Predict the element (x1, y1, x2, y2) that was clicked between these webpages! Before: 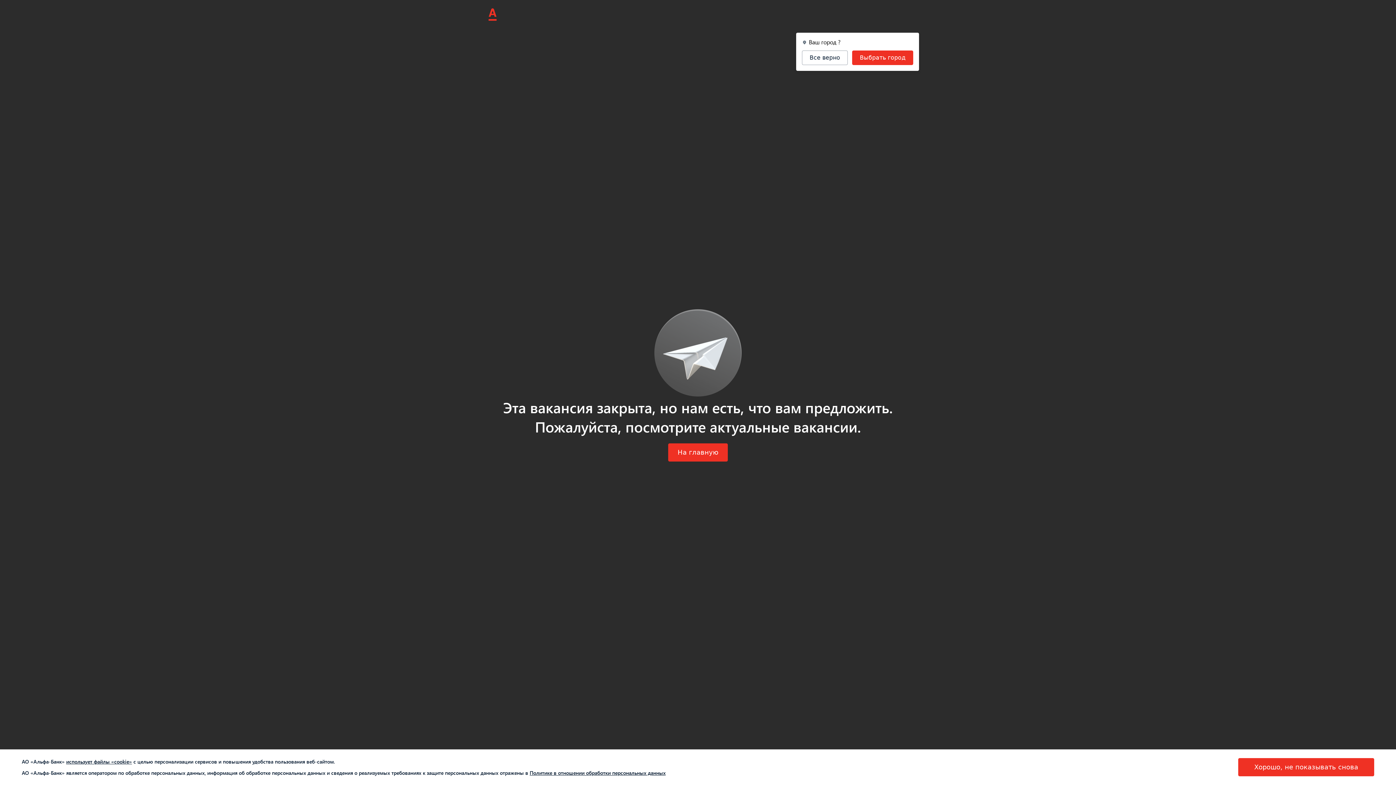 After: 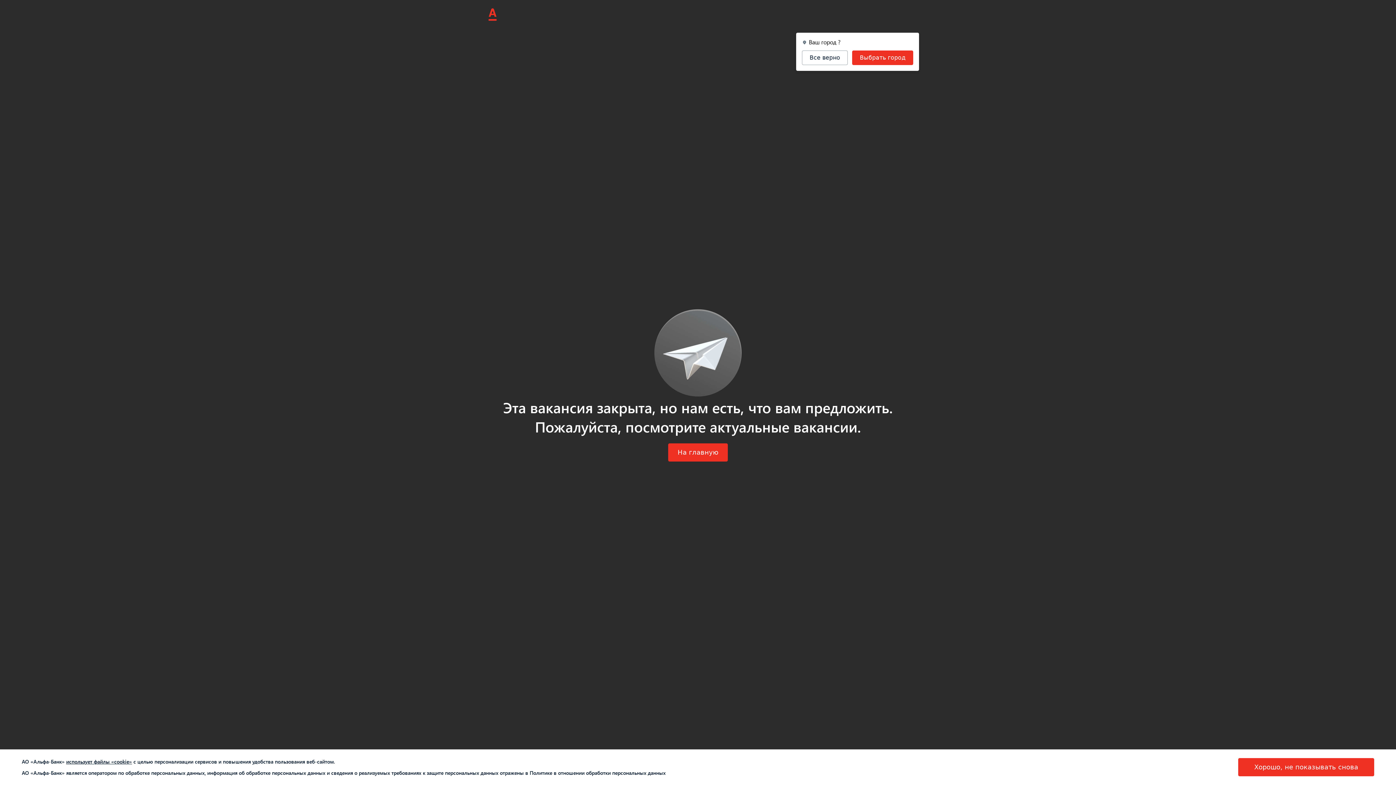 Action: bbox: (529, 769, 665, 776) label: Политике в отношении обработки персональных данных